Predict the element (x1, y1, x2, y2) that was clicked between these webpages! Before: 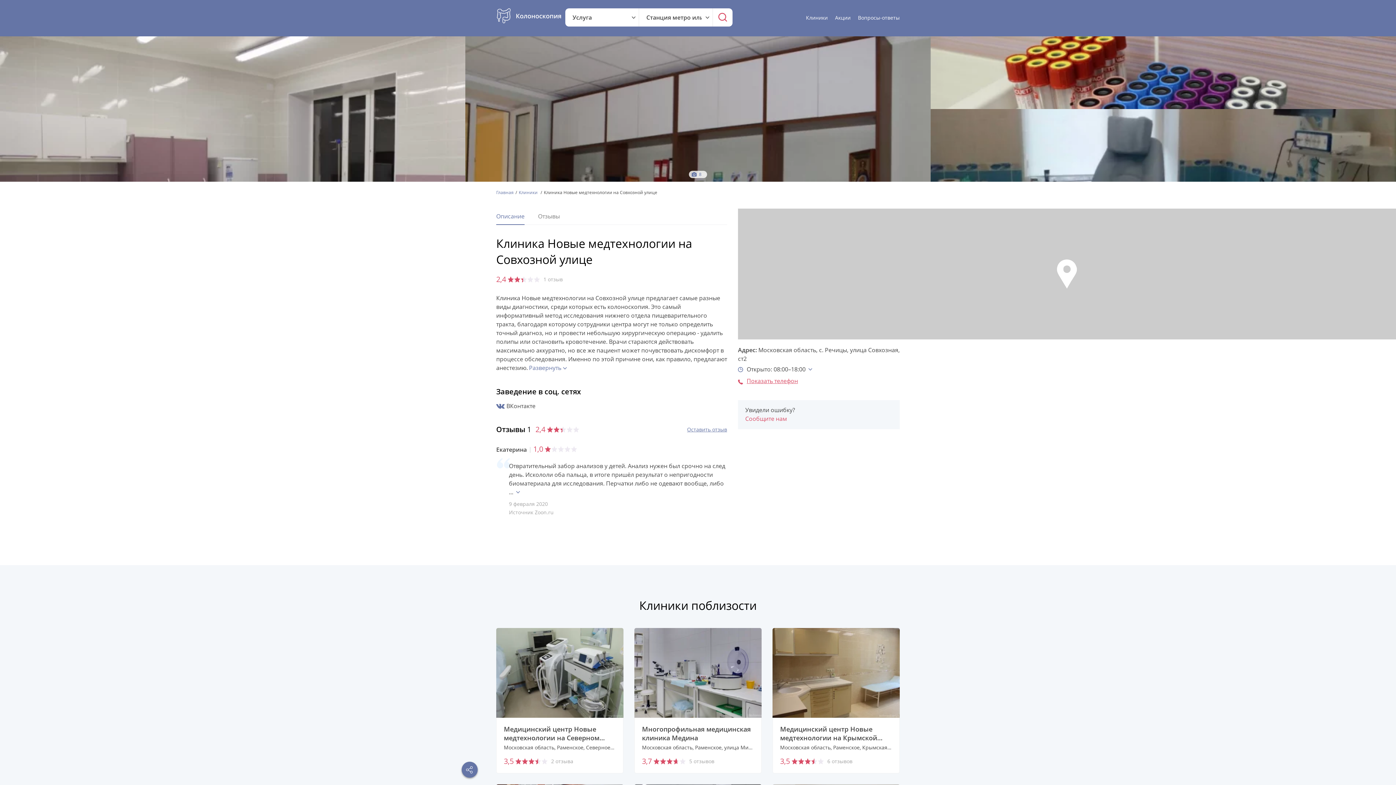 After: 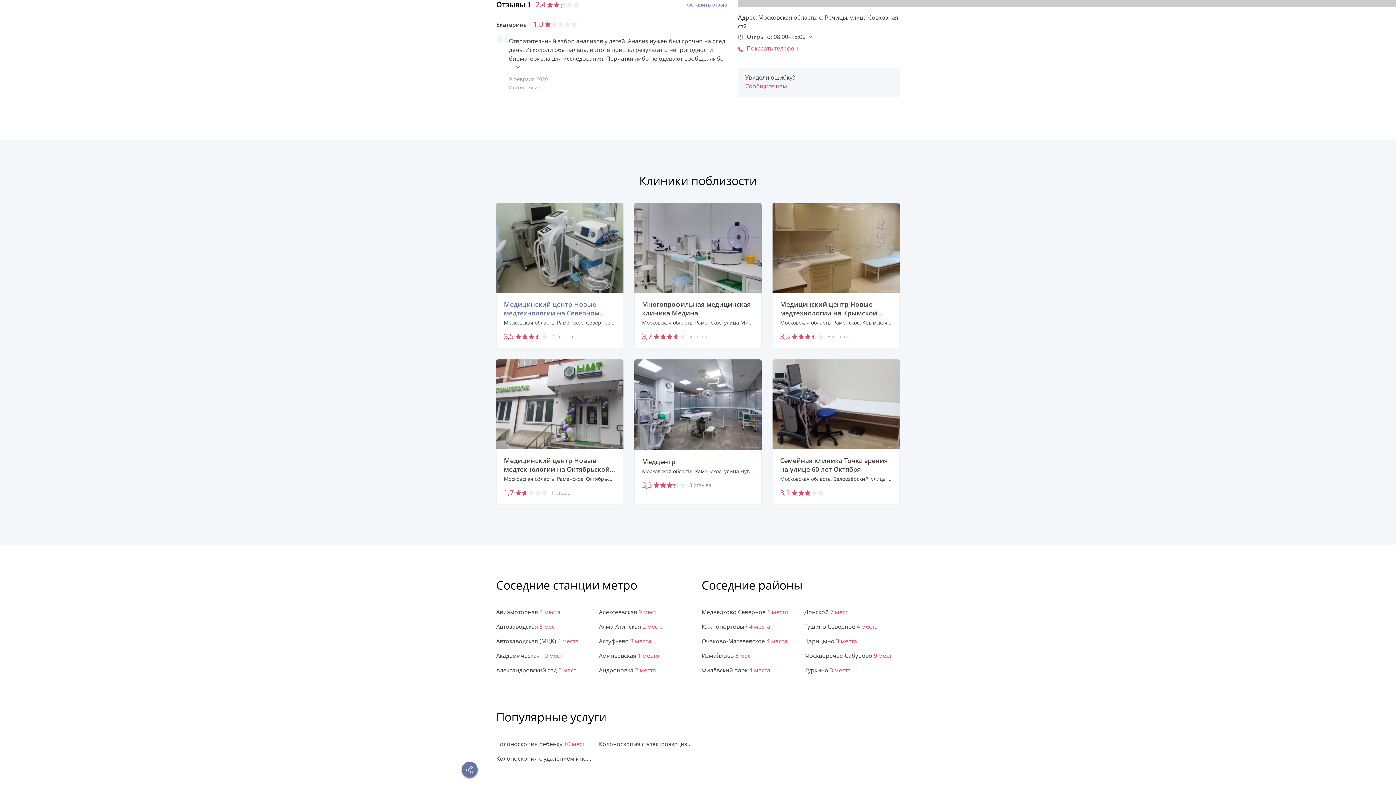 Action: label: Отзывы bbox: (538, 212, 560, 224)